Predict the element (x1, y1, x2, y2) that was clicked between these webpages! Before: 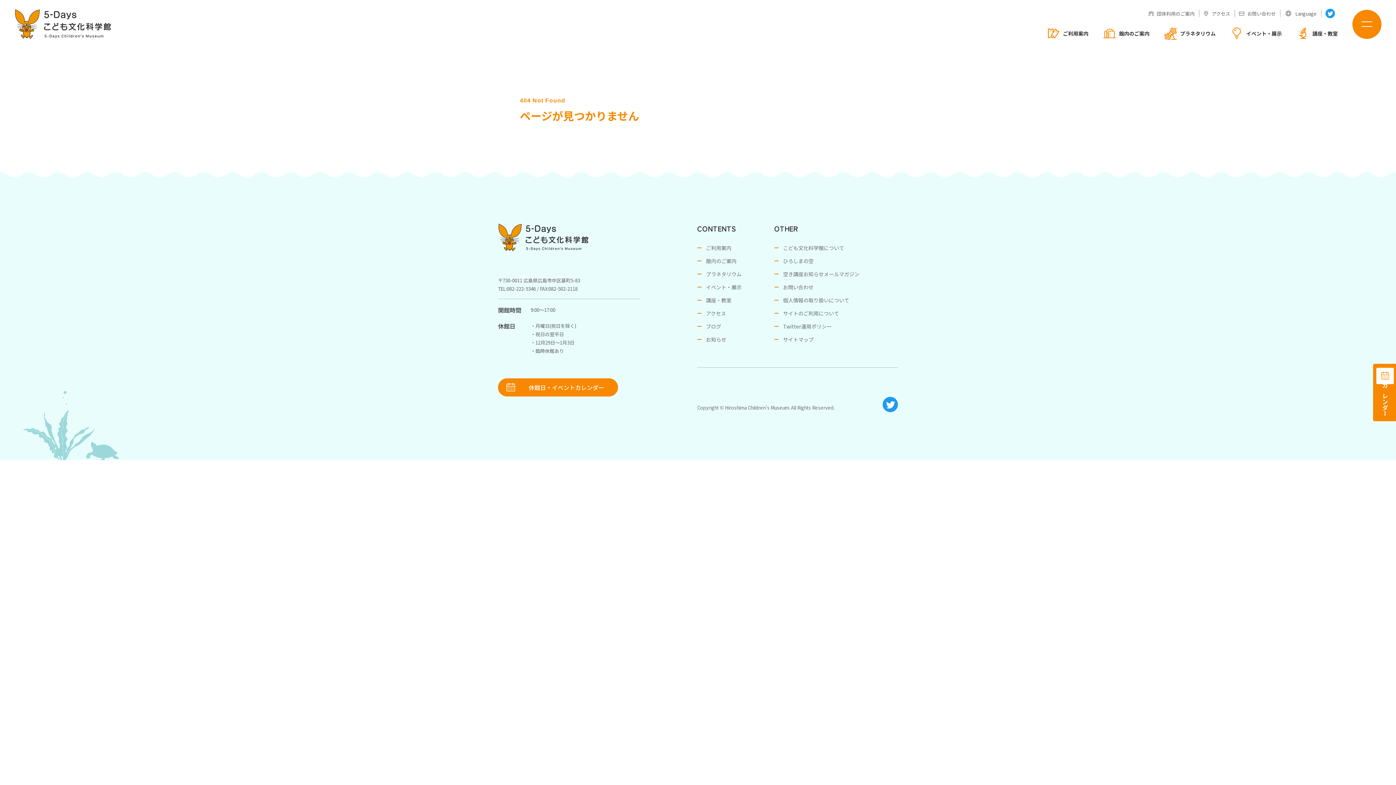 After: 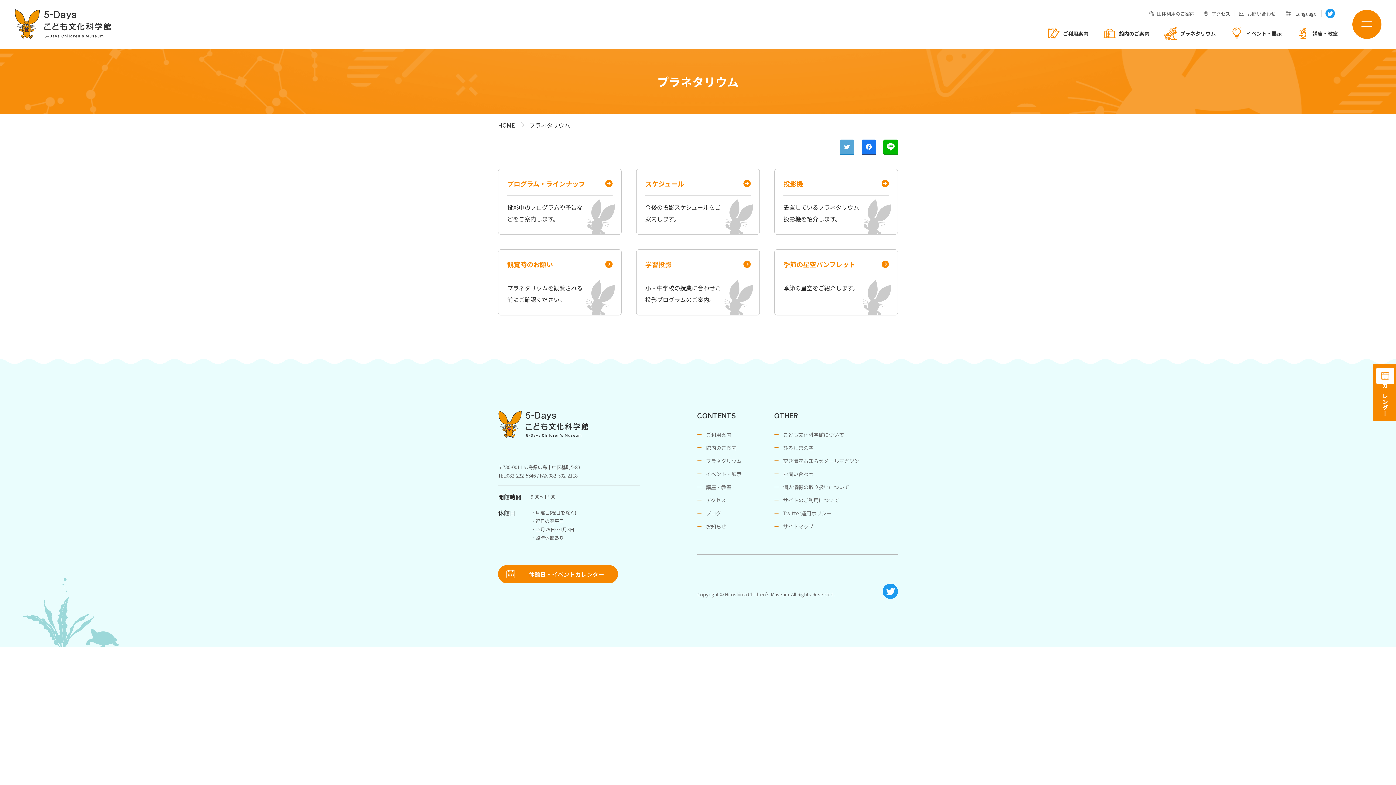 Action: bbox: (697, 269, 741, 278) label: プラネタリウム